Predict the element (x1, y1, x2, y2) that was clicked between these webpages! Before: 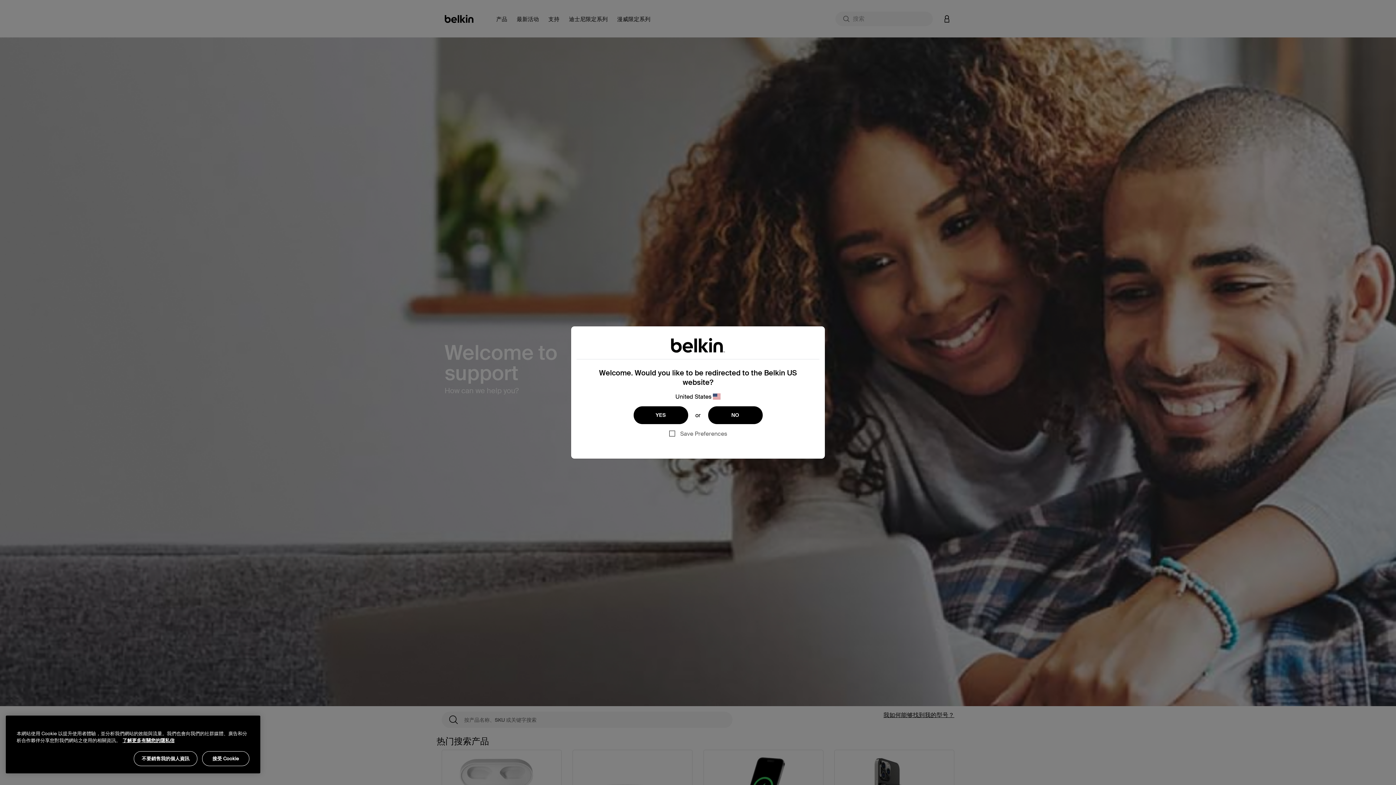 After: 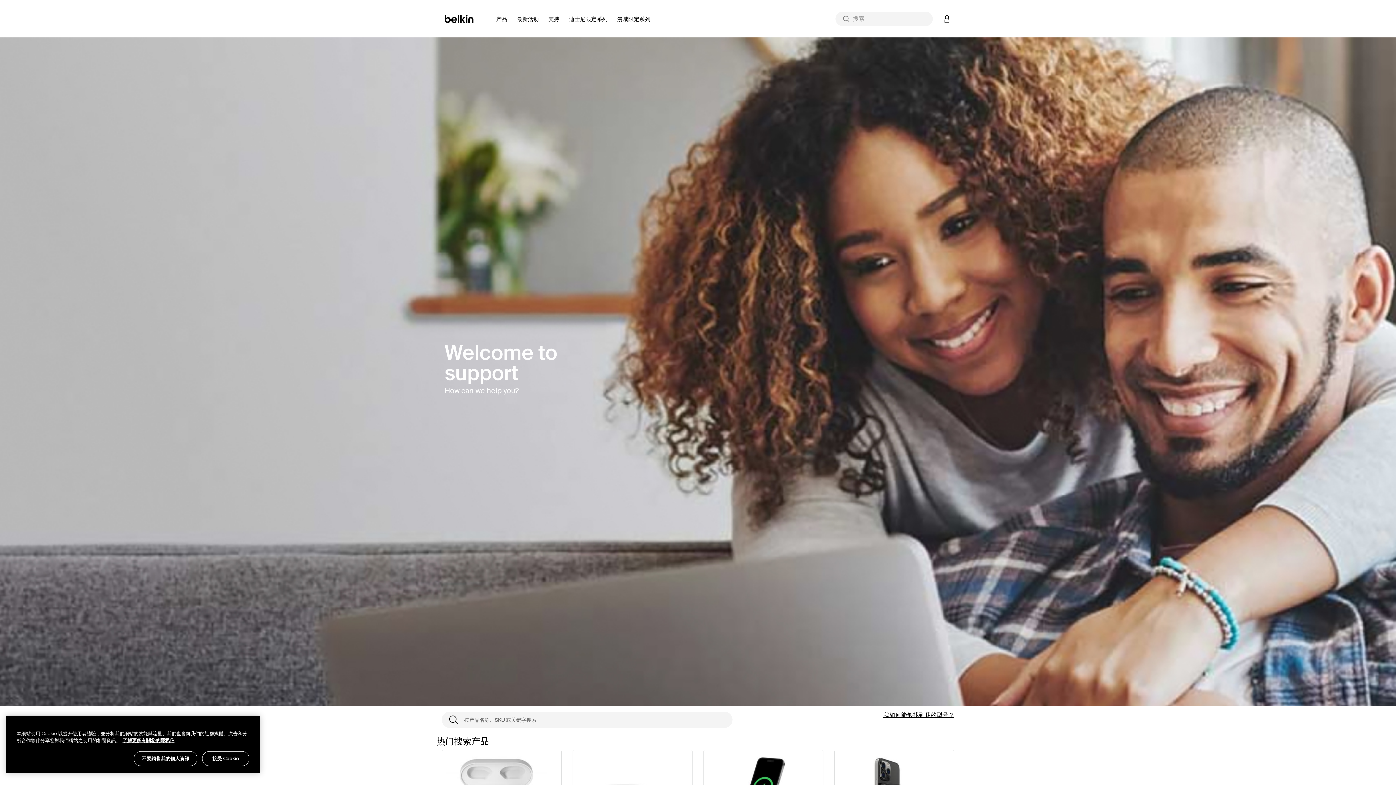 Action: label: NO bbox: (708, 406, 762, 424)